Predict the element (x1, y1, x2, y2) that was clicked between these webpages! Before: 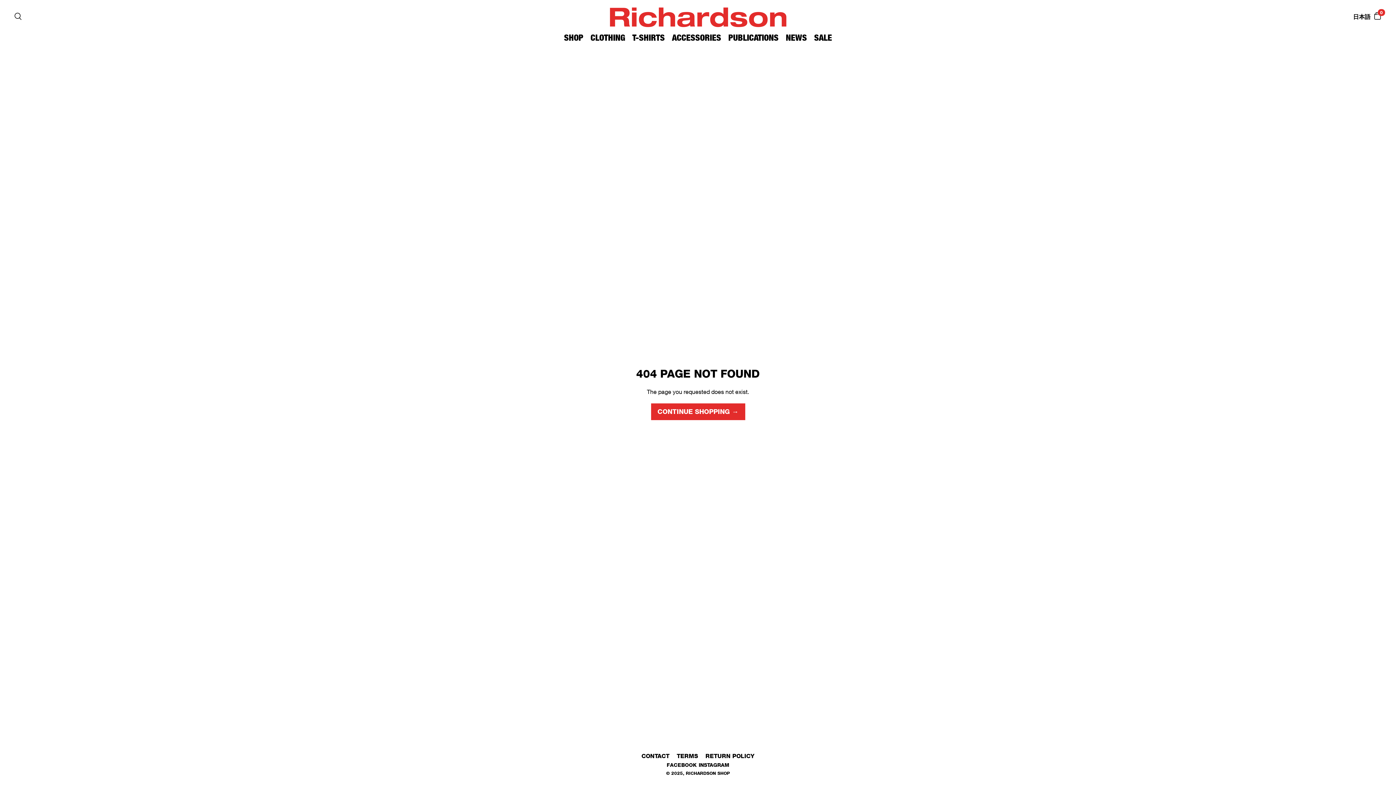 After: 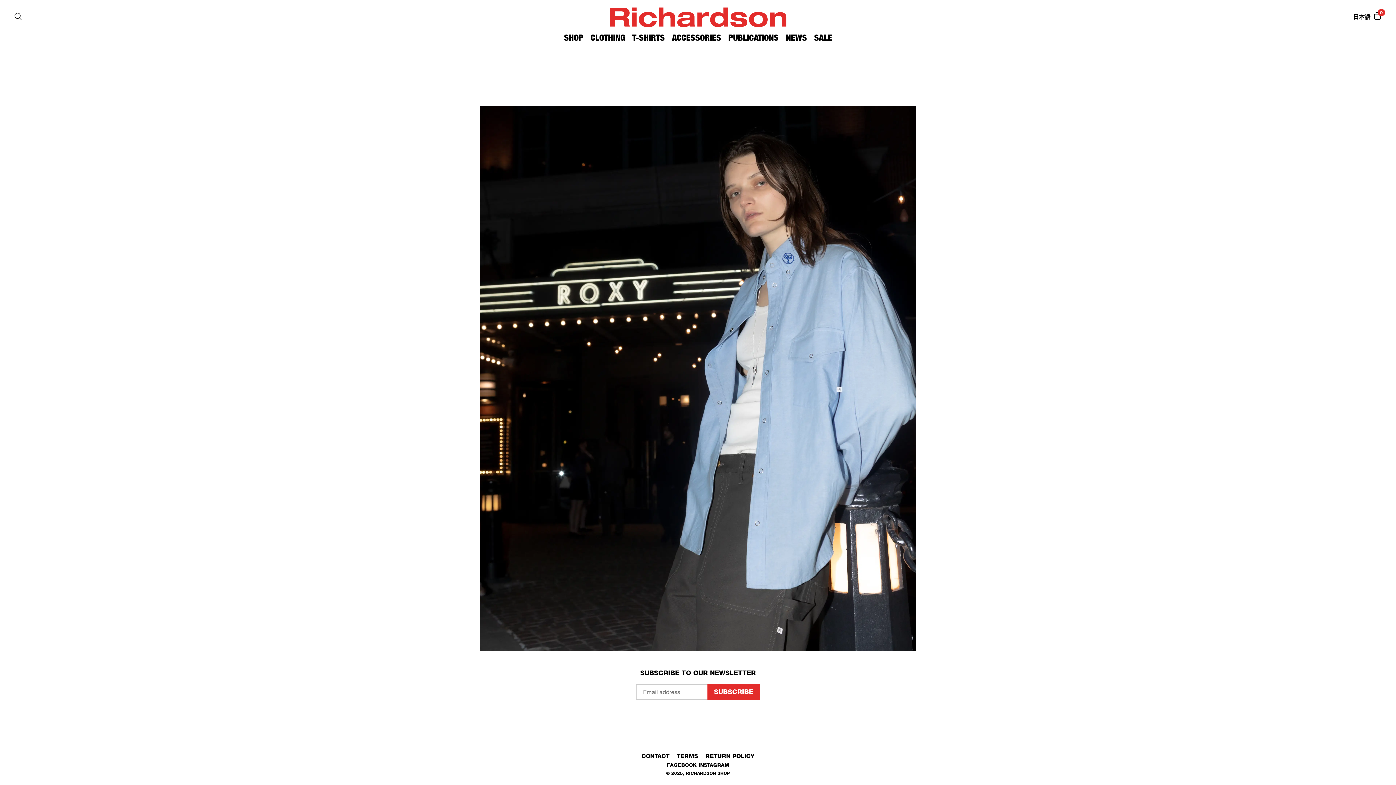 Action: label: RICHARDSON SHOP bbox: (686, 770, 730, 776)